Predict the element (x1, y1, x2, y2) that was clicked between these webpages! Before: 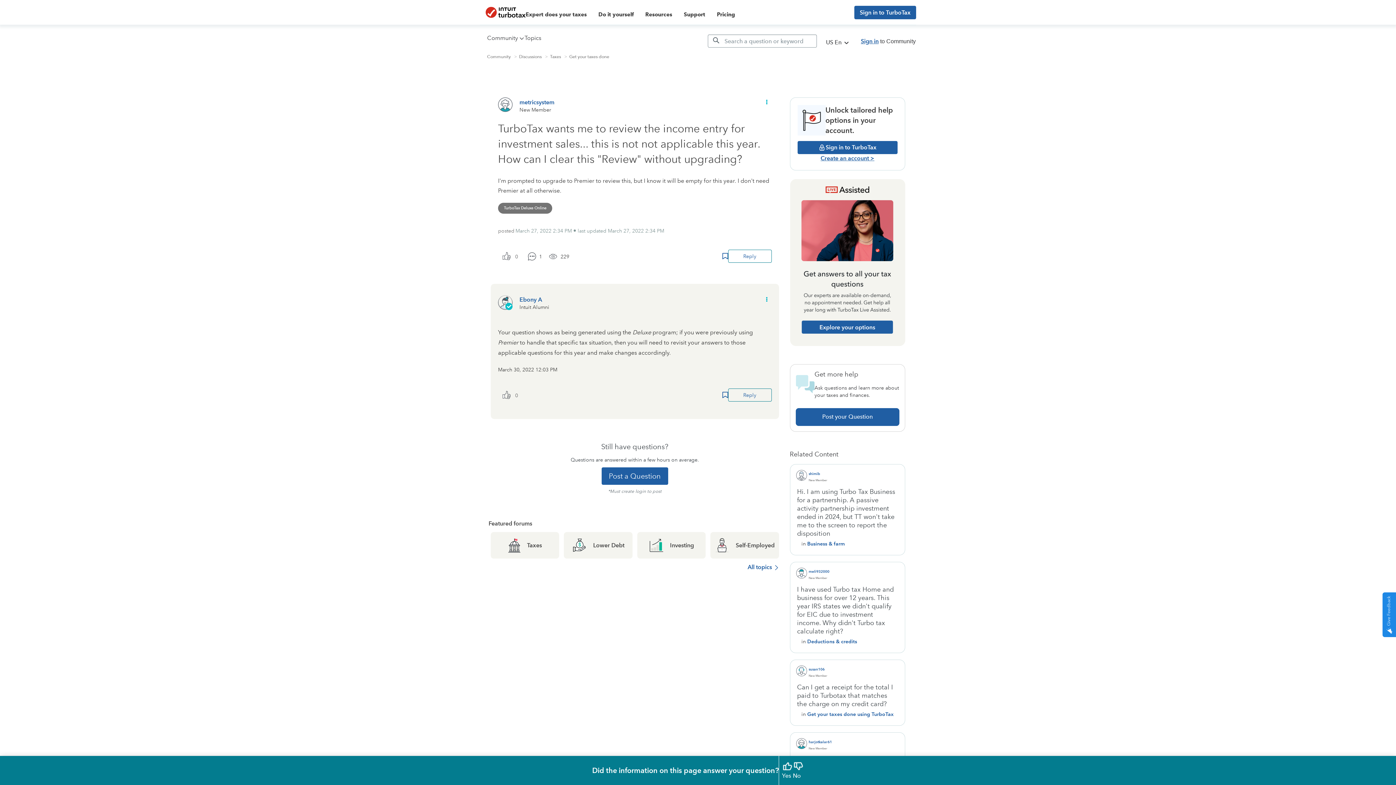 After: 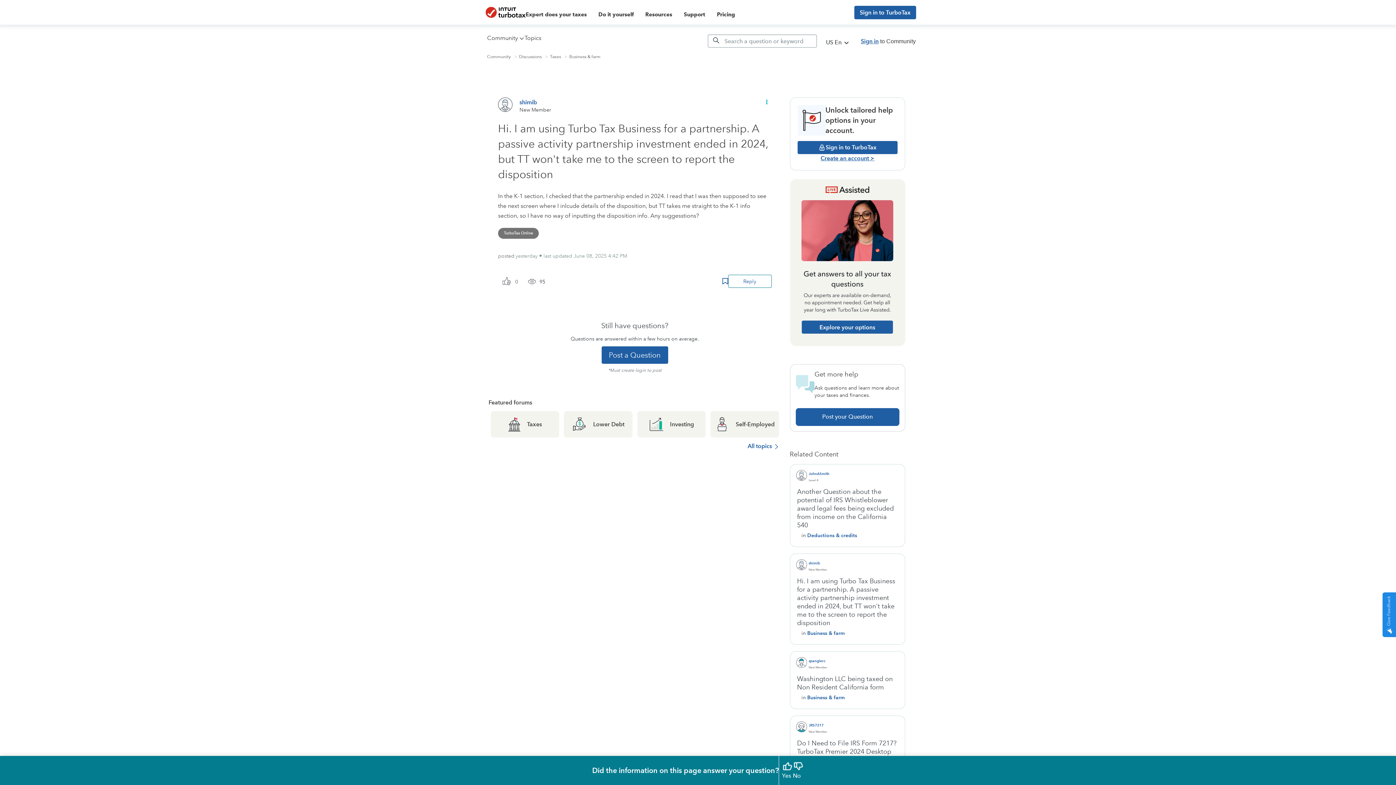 Action: bbox: (796, 487, 899, 539) label: Hi. I am using Turbo Tax Business for a partnership. A passive activity partnership investment ended in 2024, but TT won't take me to the screen to report the disposition